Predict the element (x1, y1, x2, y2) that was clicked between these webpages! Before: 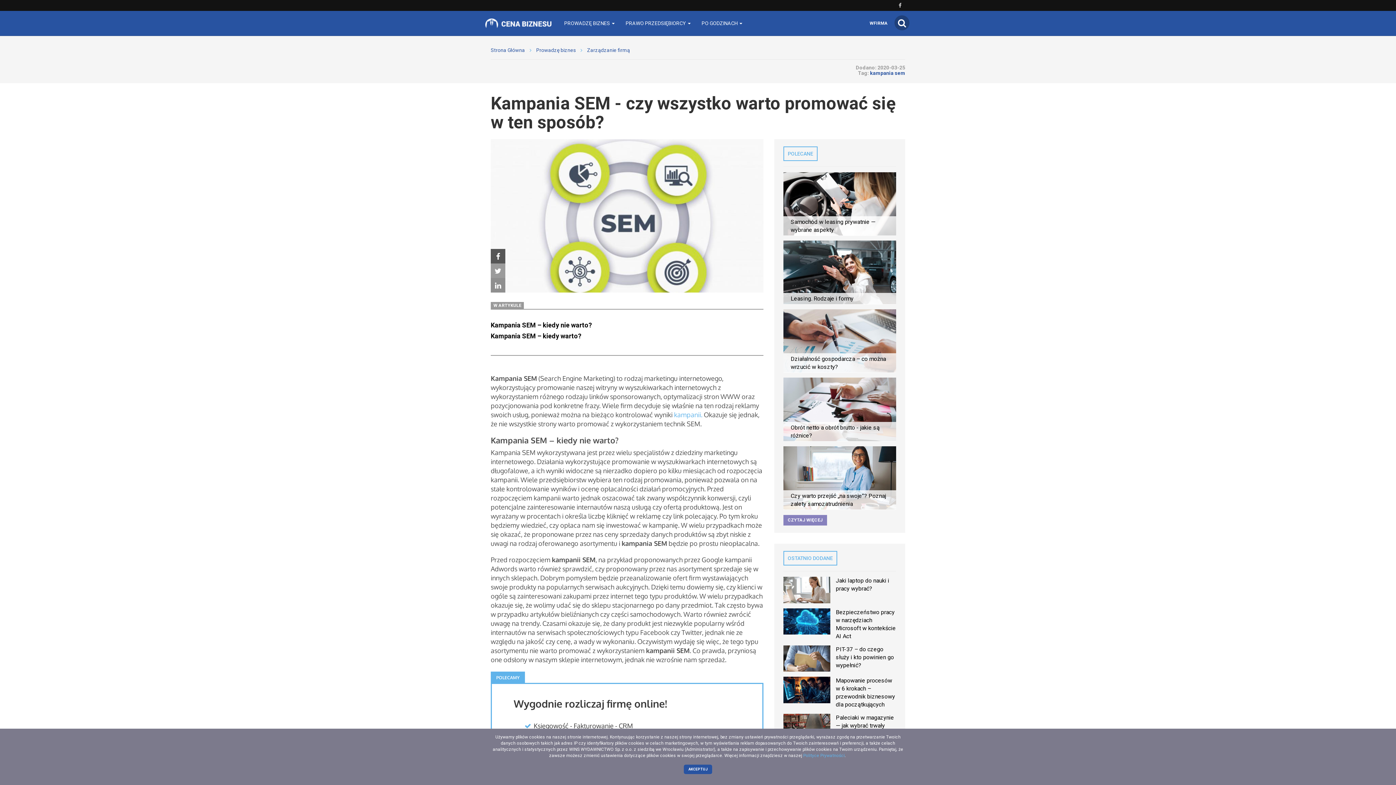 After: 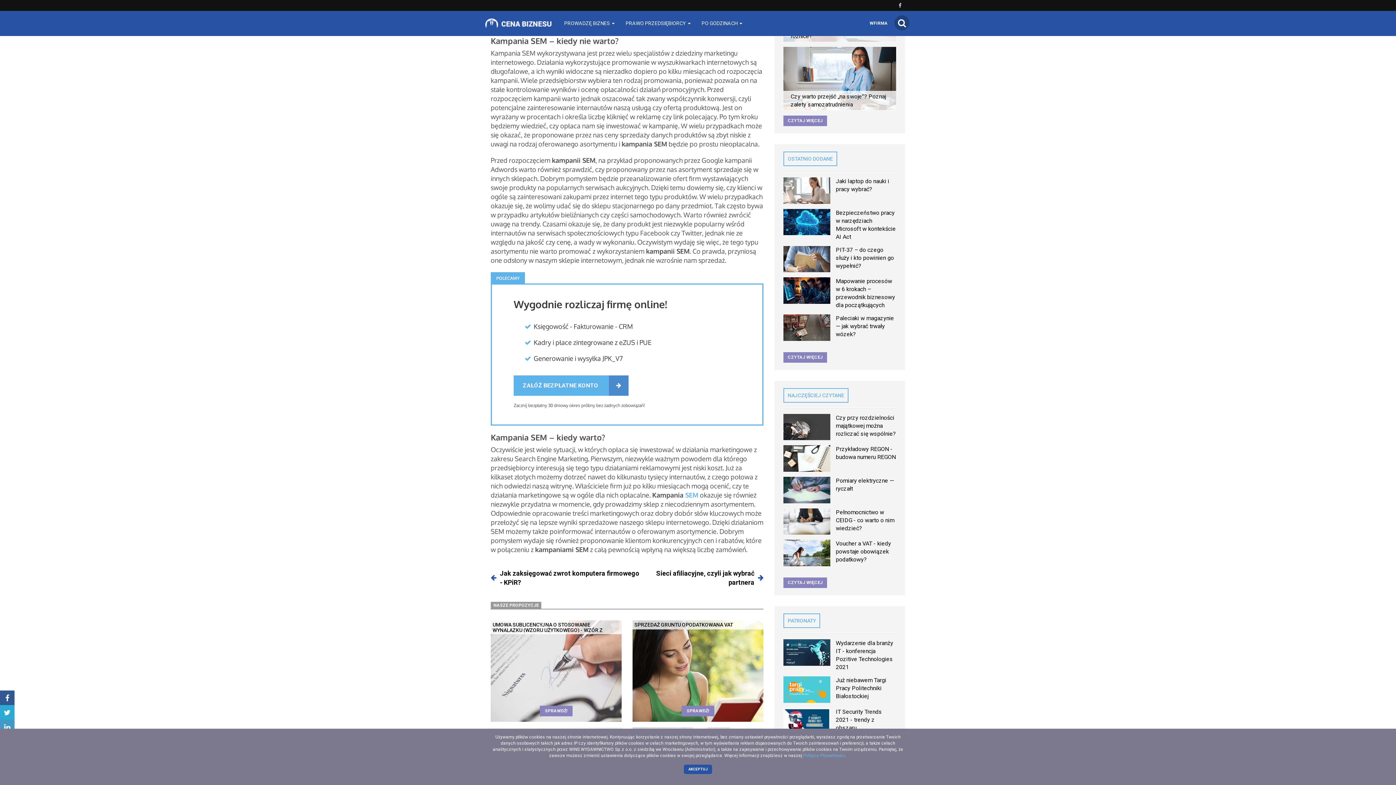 Action: bbox: (490, 321, 592, 329) label: Kampania SEM – kiedy nie warto?